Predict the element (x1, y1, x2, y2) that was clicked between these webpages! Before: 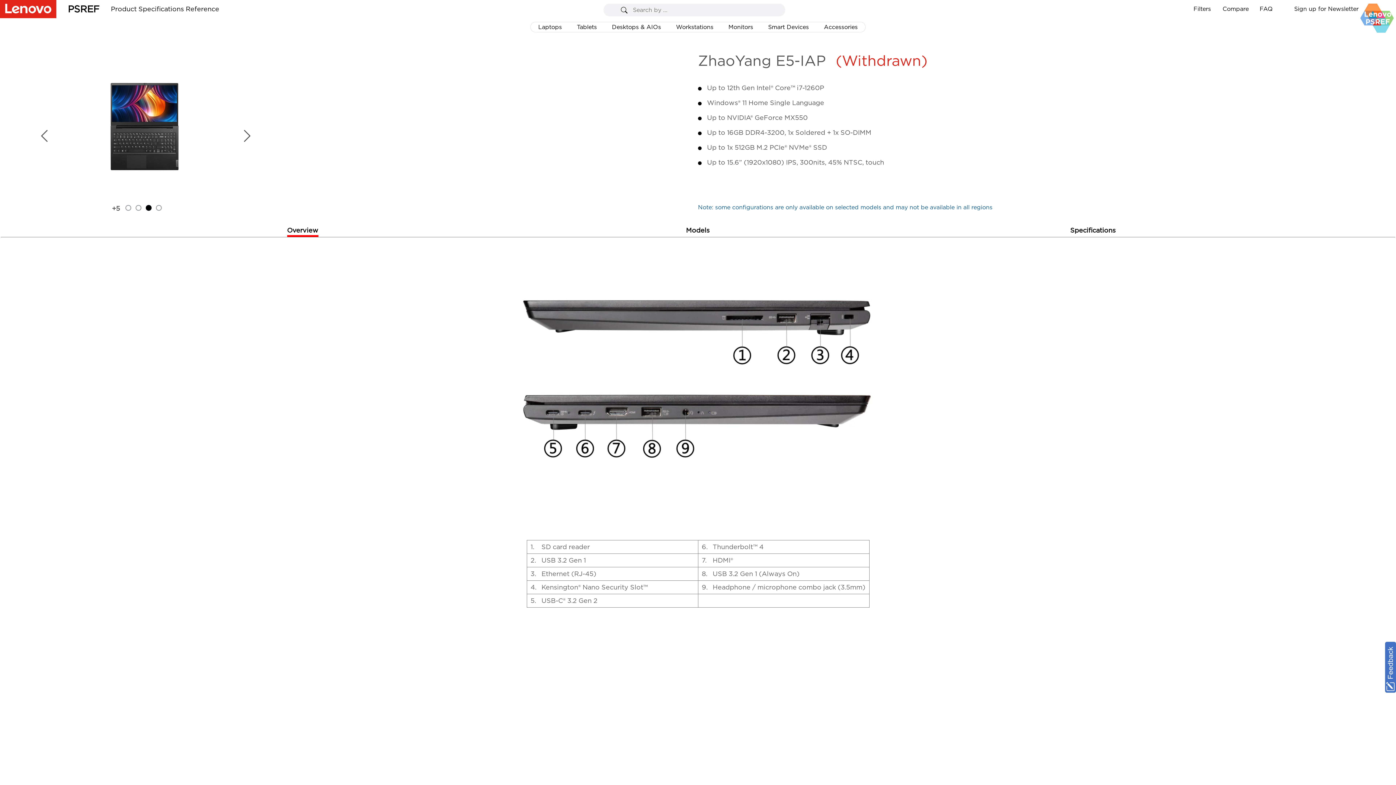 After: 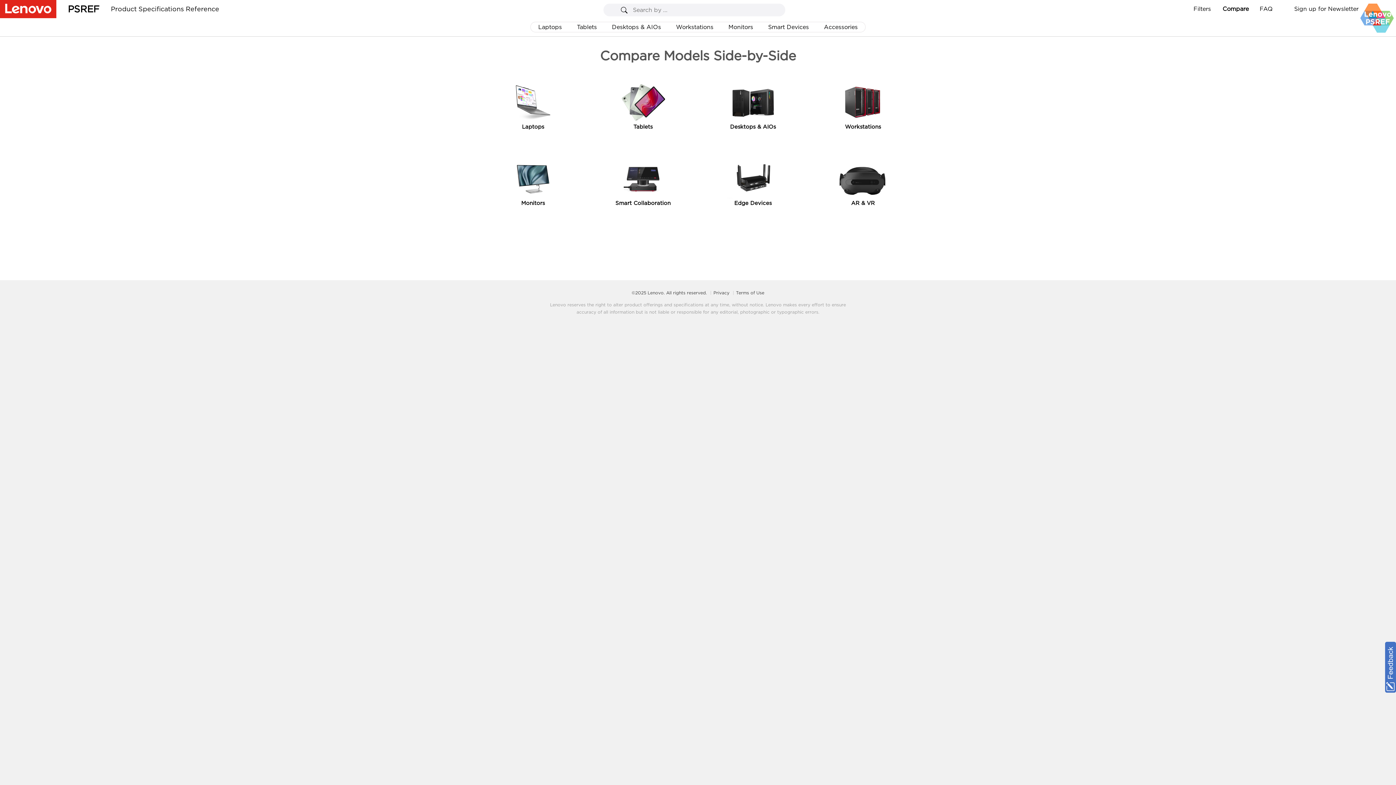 Action: label: Compare bbox: (1222, 0, 1249, 18)